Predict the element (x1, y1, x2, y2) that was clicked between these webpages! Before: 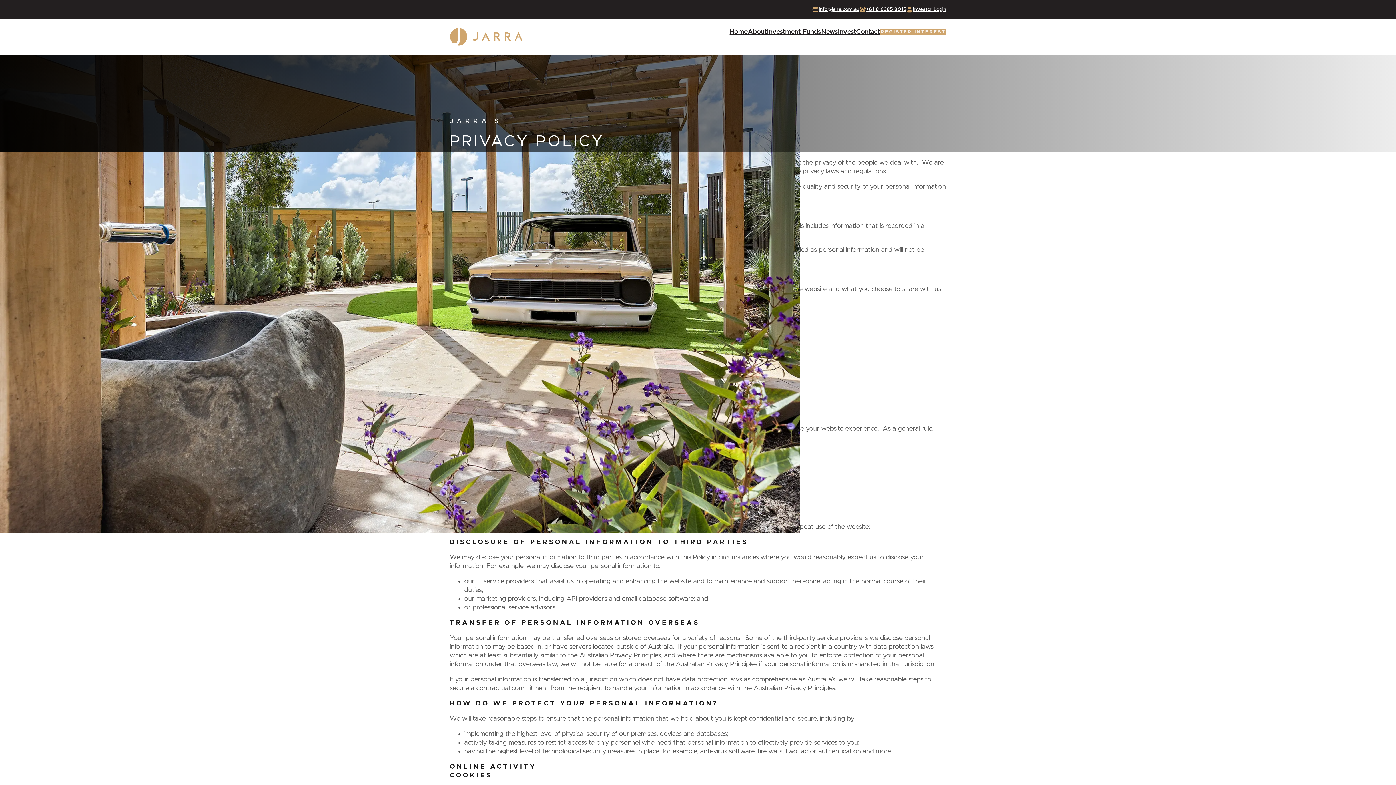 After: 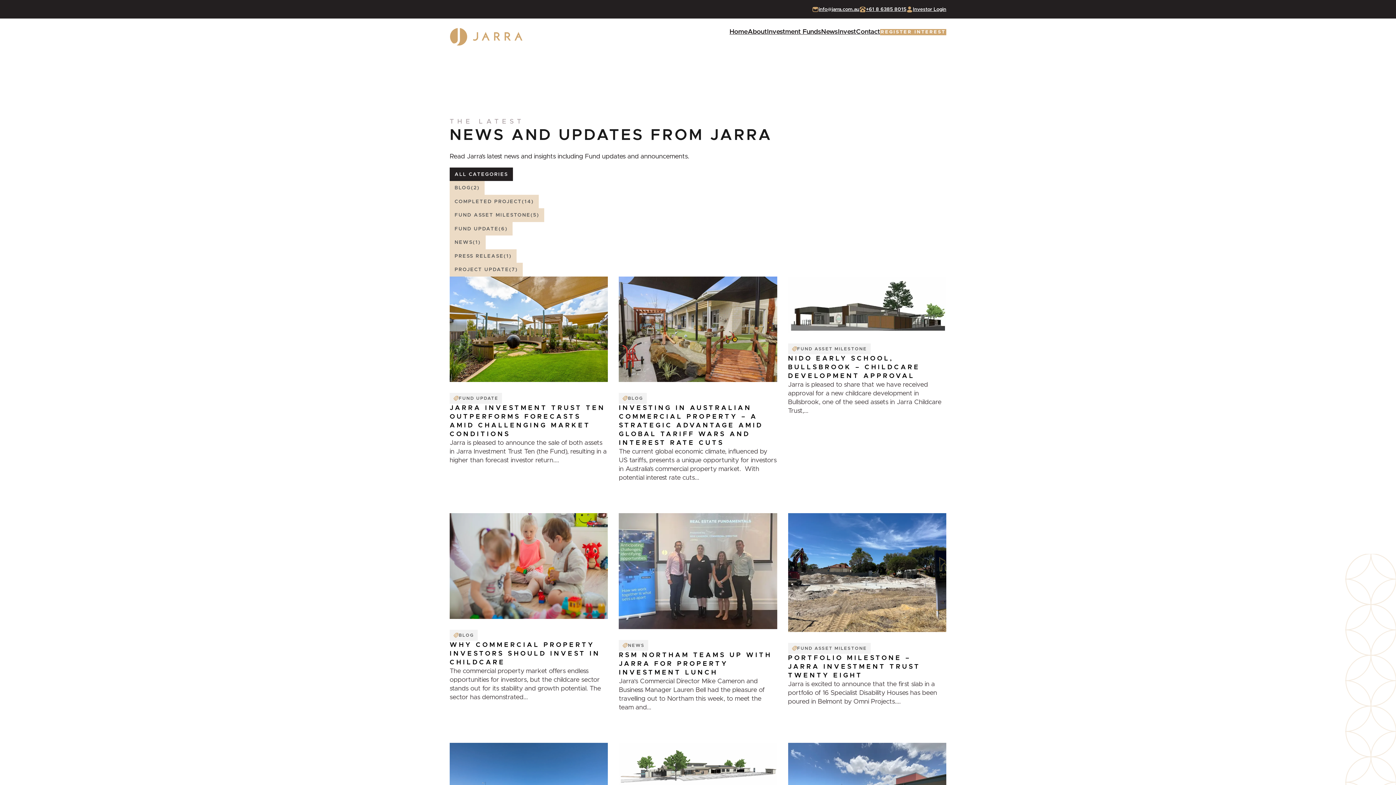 Action: bbox: (821, 27, 838, 36) label: News